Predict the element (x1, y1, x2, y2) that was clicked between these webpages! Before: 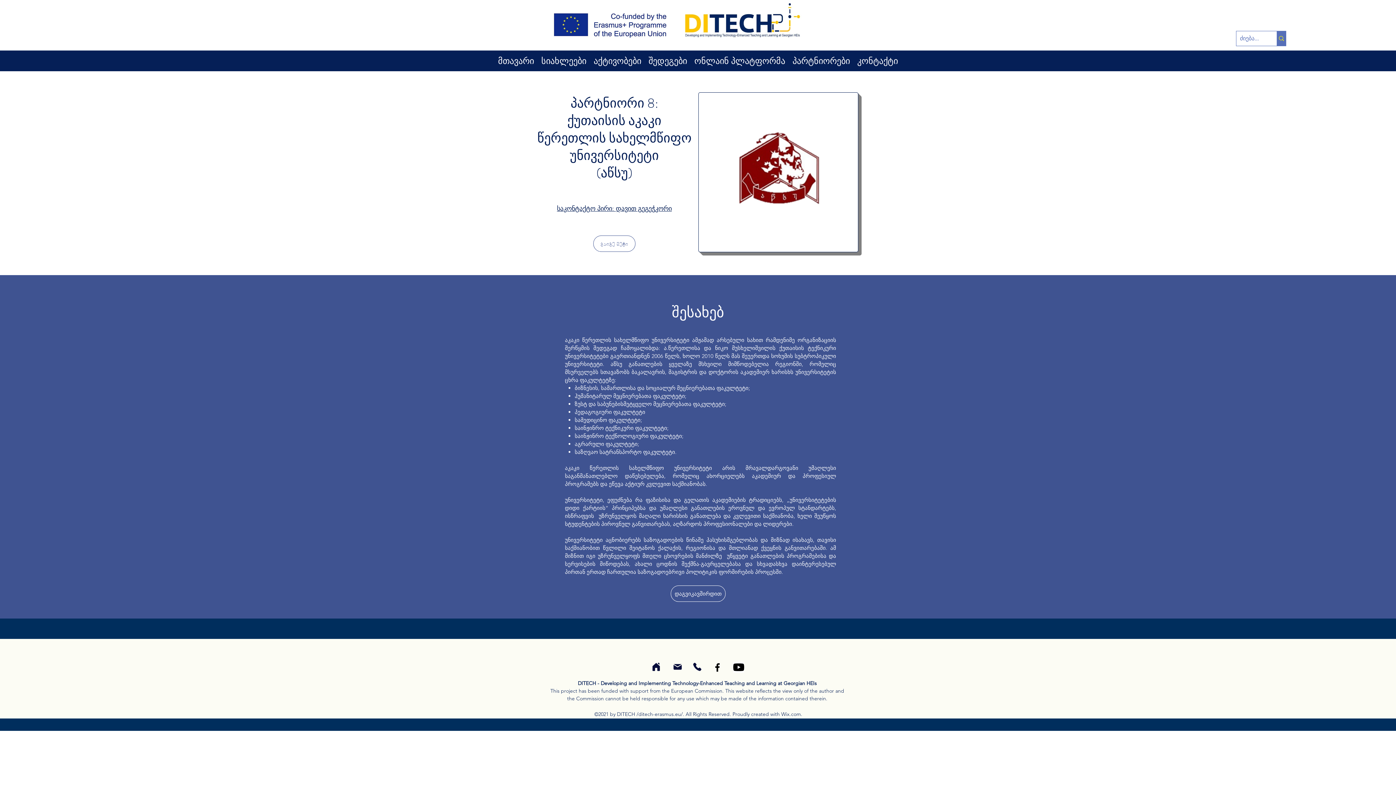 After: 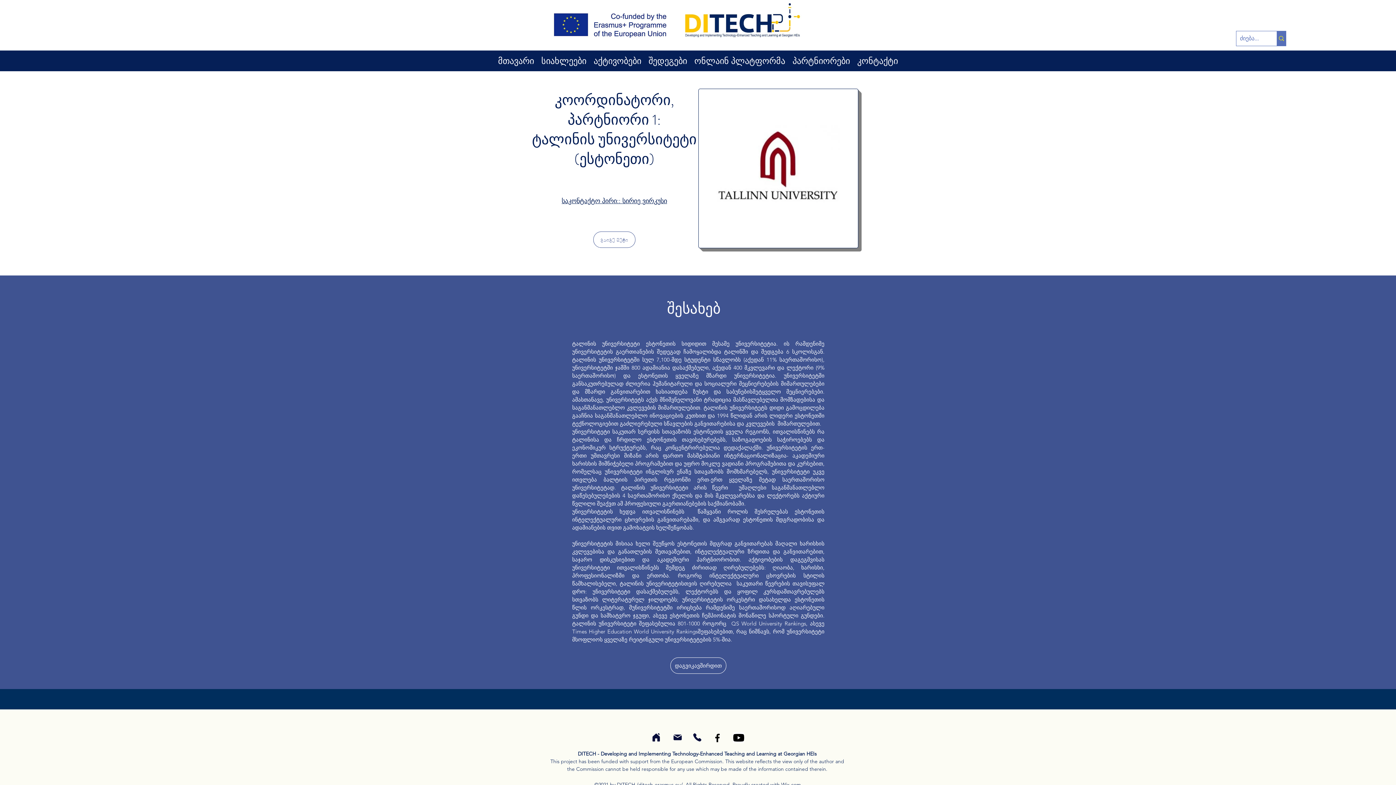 Action: bbox: (651, 662, 661, 672) label: Coordinator of DITECH project